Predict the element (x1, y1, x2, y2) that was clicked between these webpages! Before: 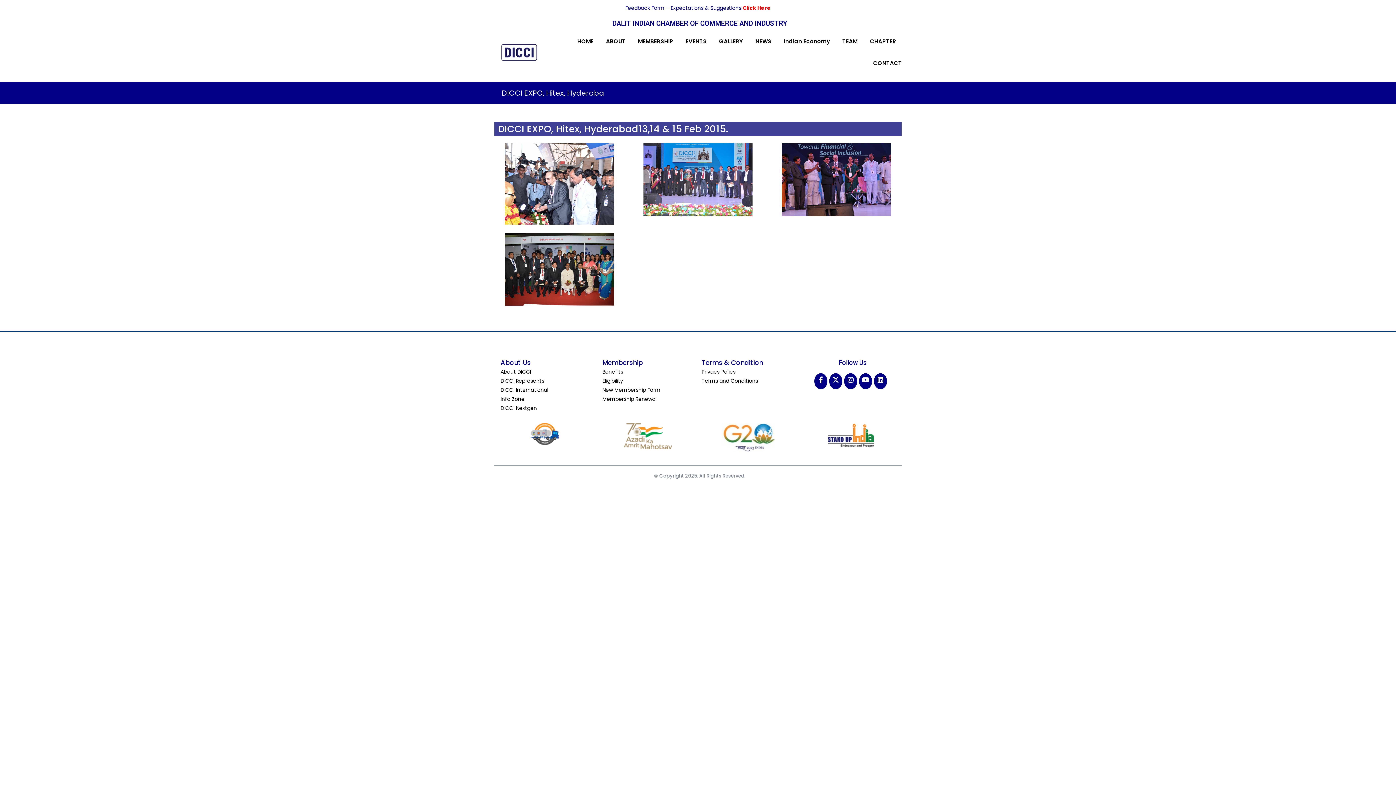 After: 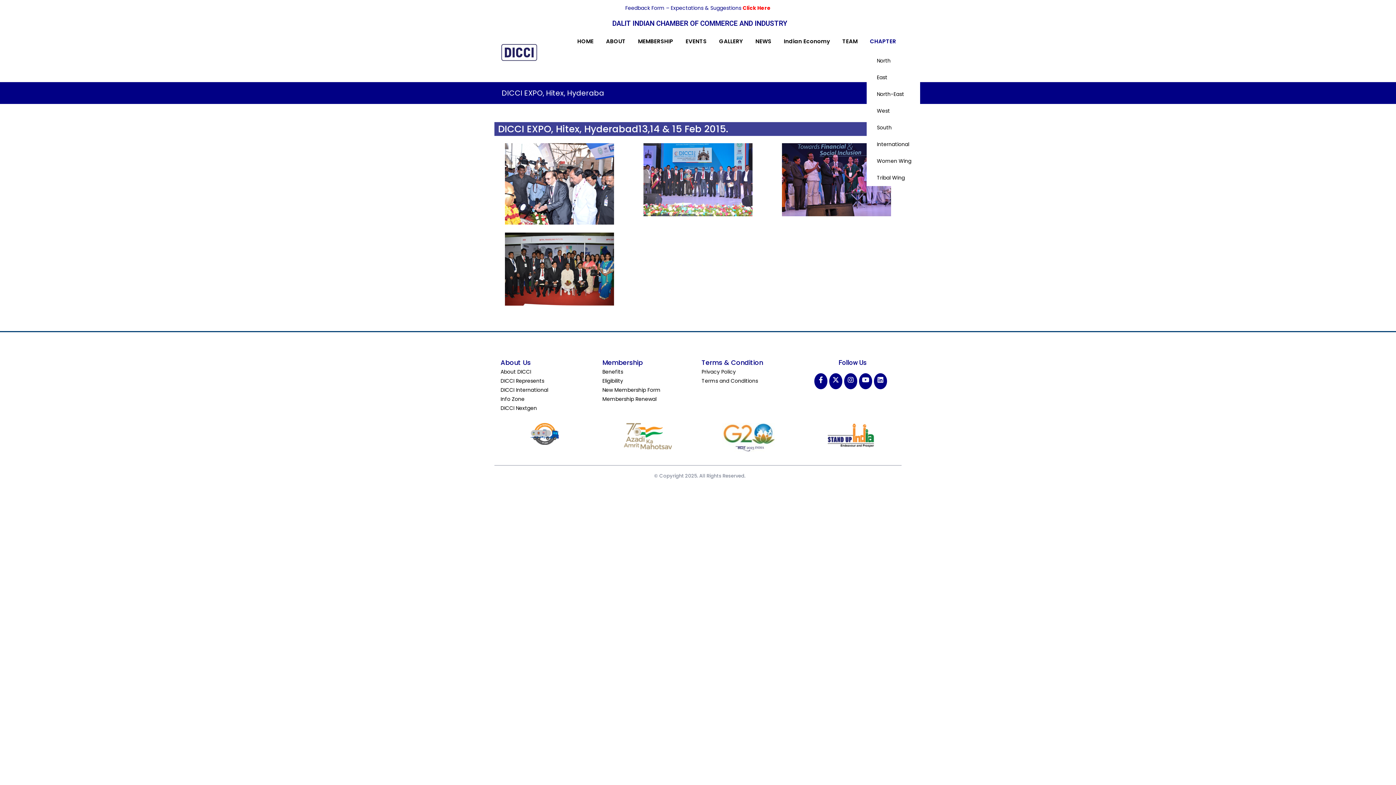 Action: bbox: (866, 30, 899, 52) label: CHAPTER